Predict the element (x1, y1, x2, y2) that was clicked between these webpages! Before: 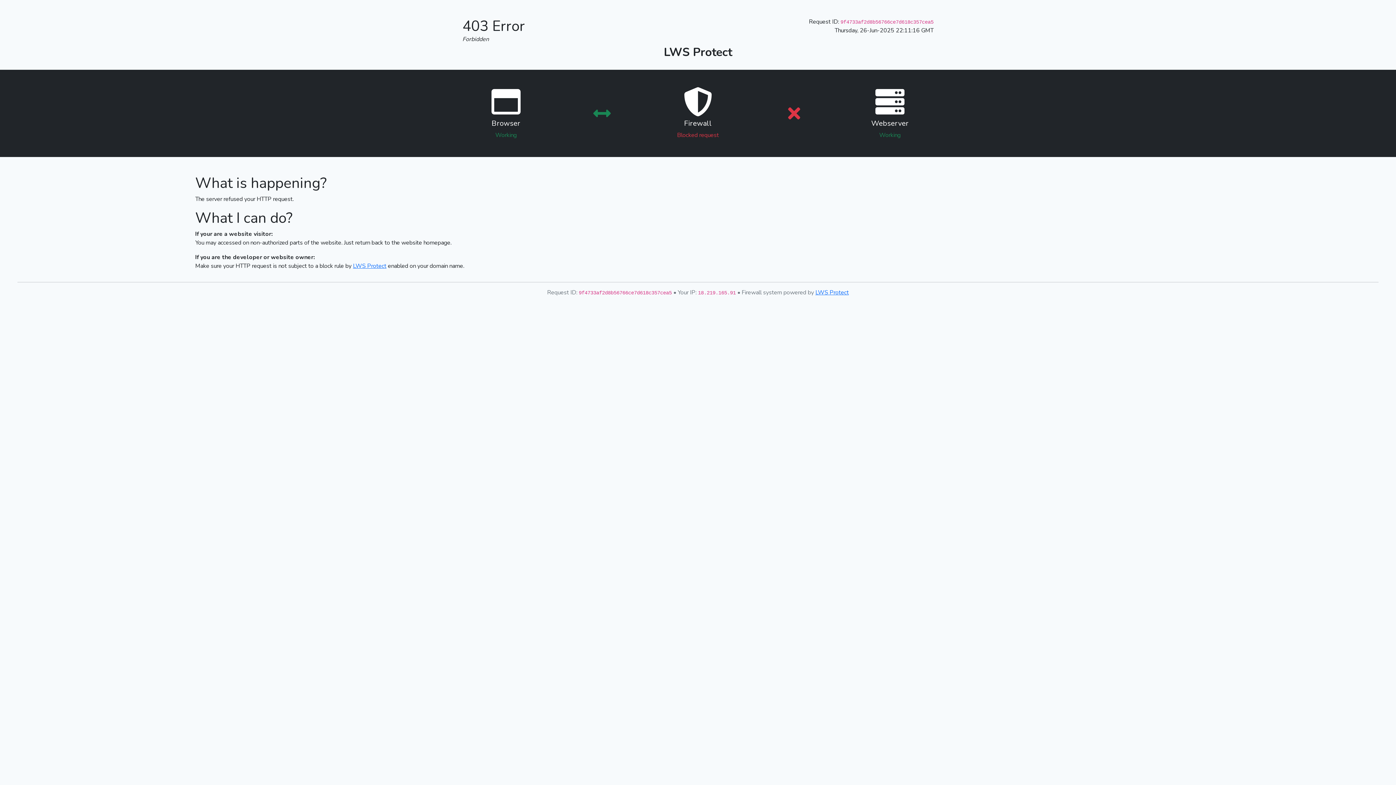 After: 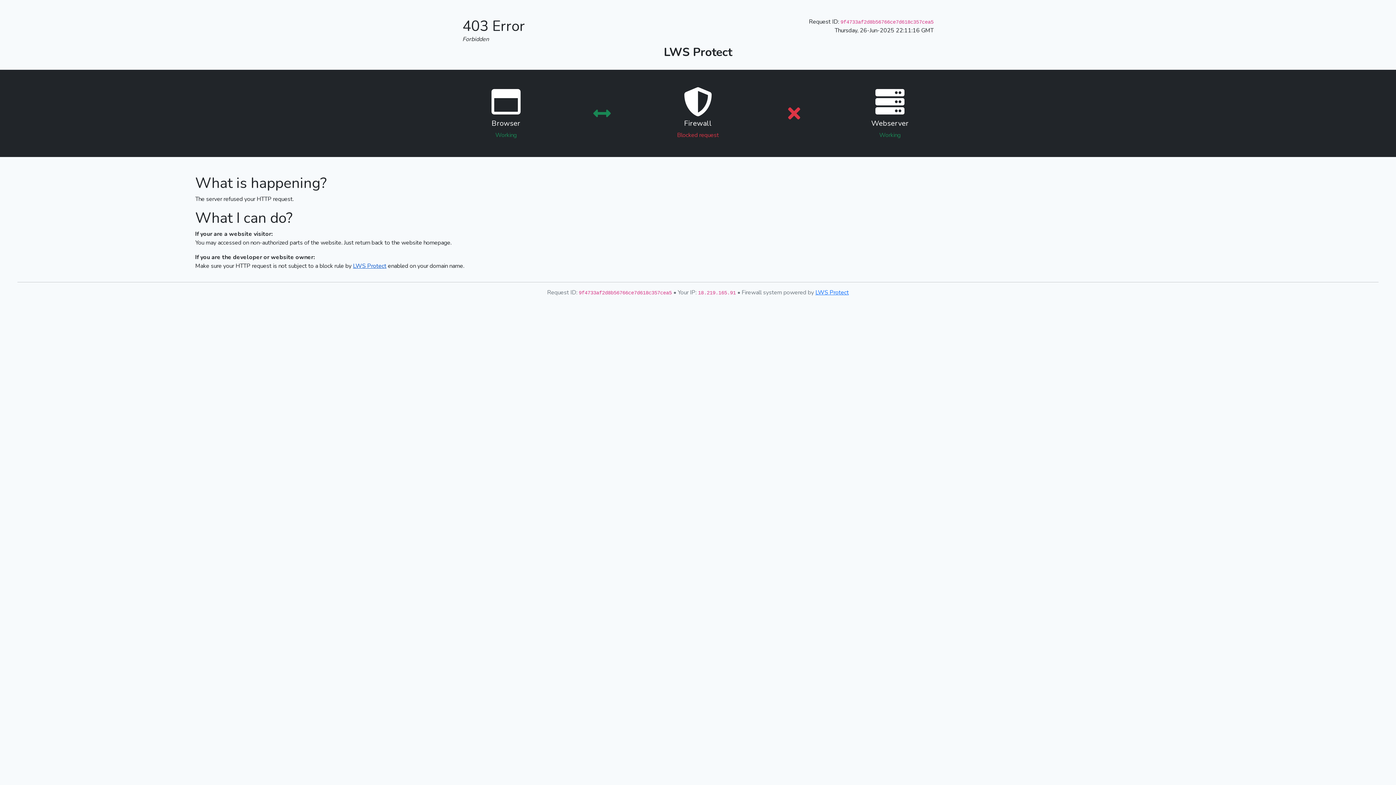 Action: bbox: (353, 262, 386, 270) label: LWS Protect